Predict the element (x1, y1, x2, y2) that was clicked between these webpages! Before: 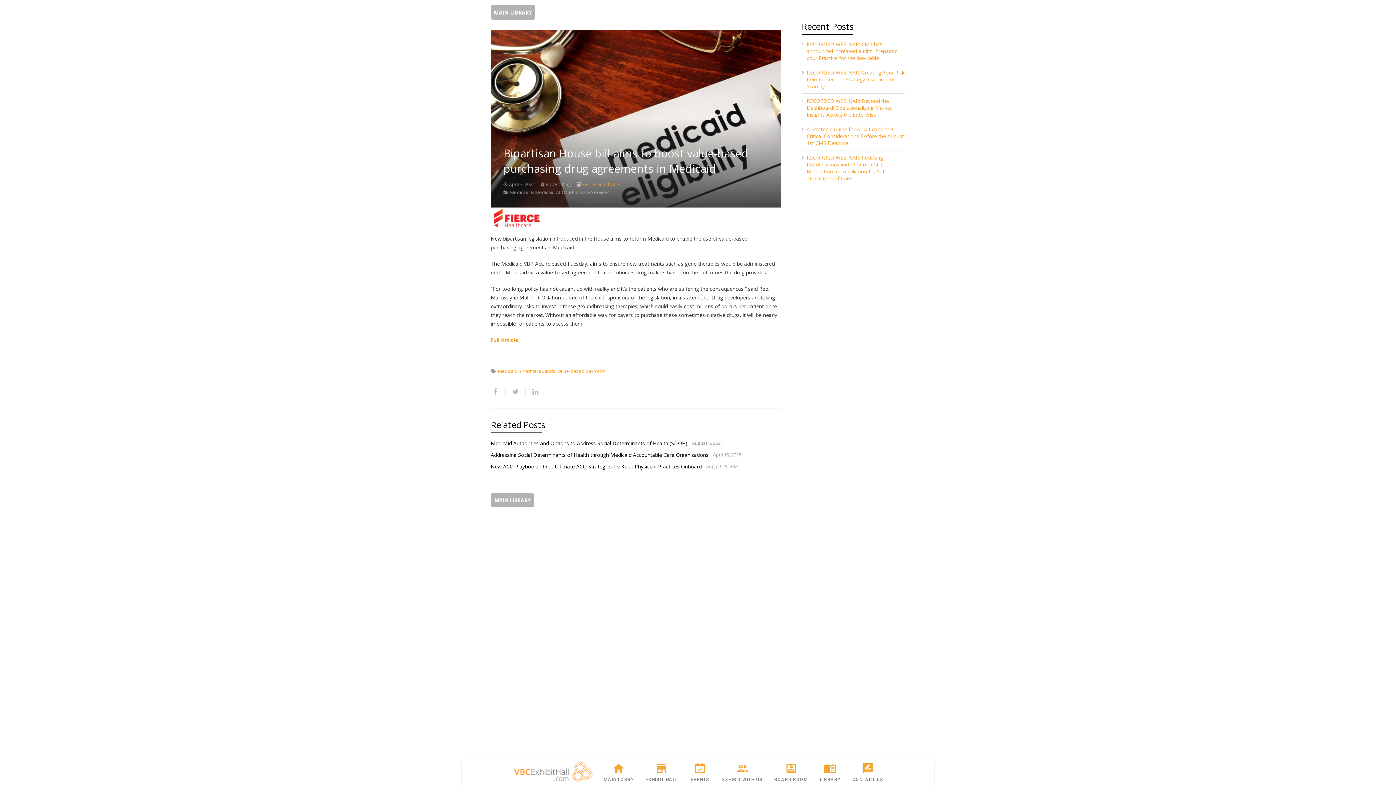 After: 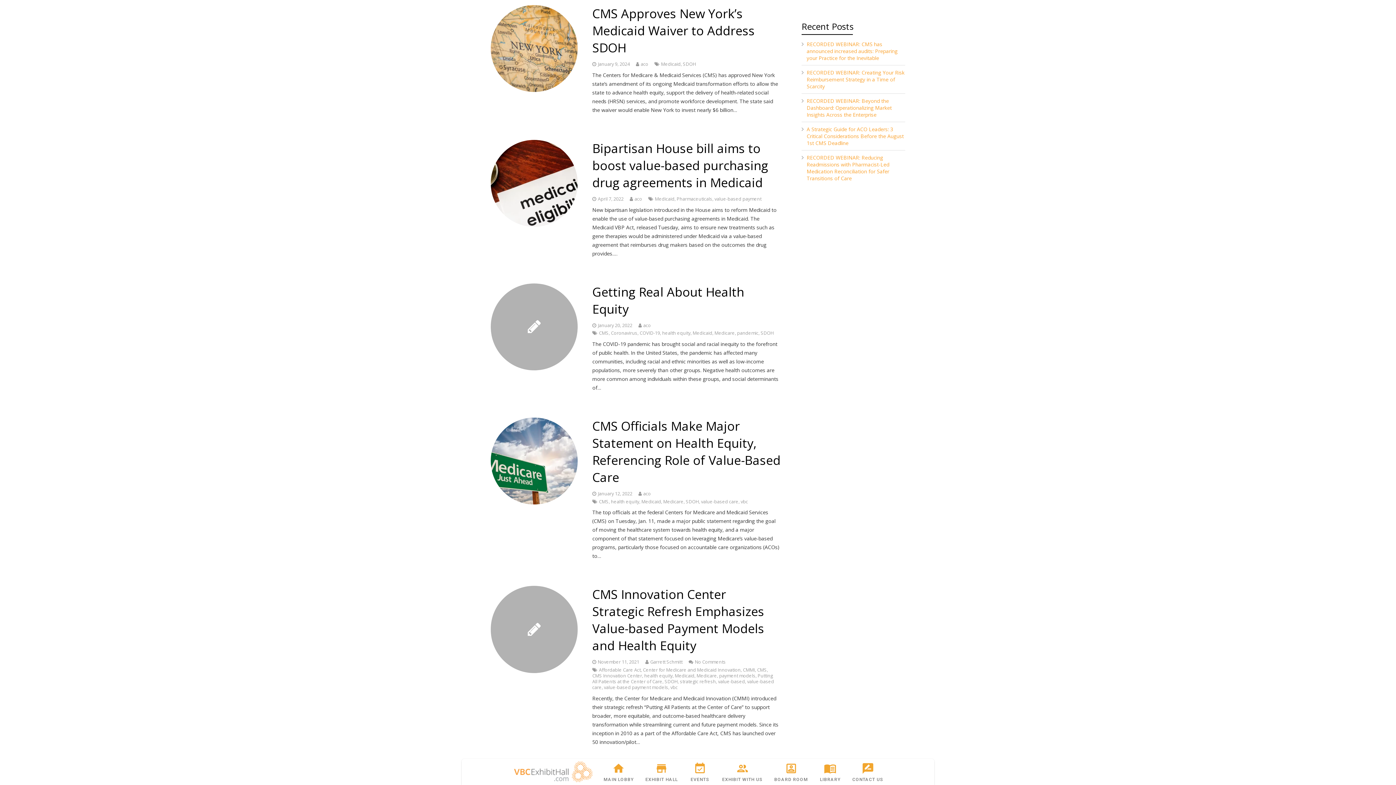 Action: bbox: (498, 368, 517, 374) label: Medicaid